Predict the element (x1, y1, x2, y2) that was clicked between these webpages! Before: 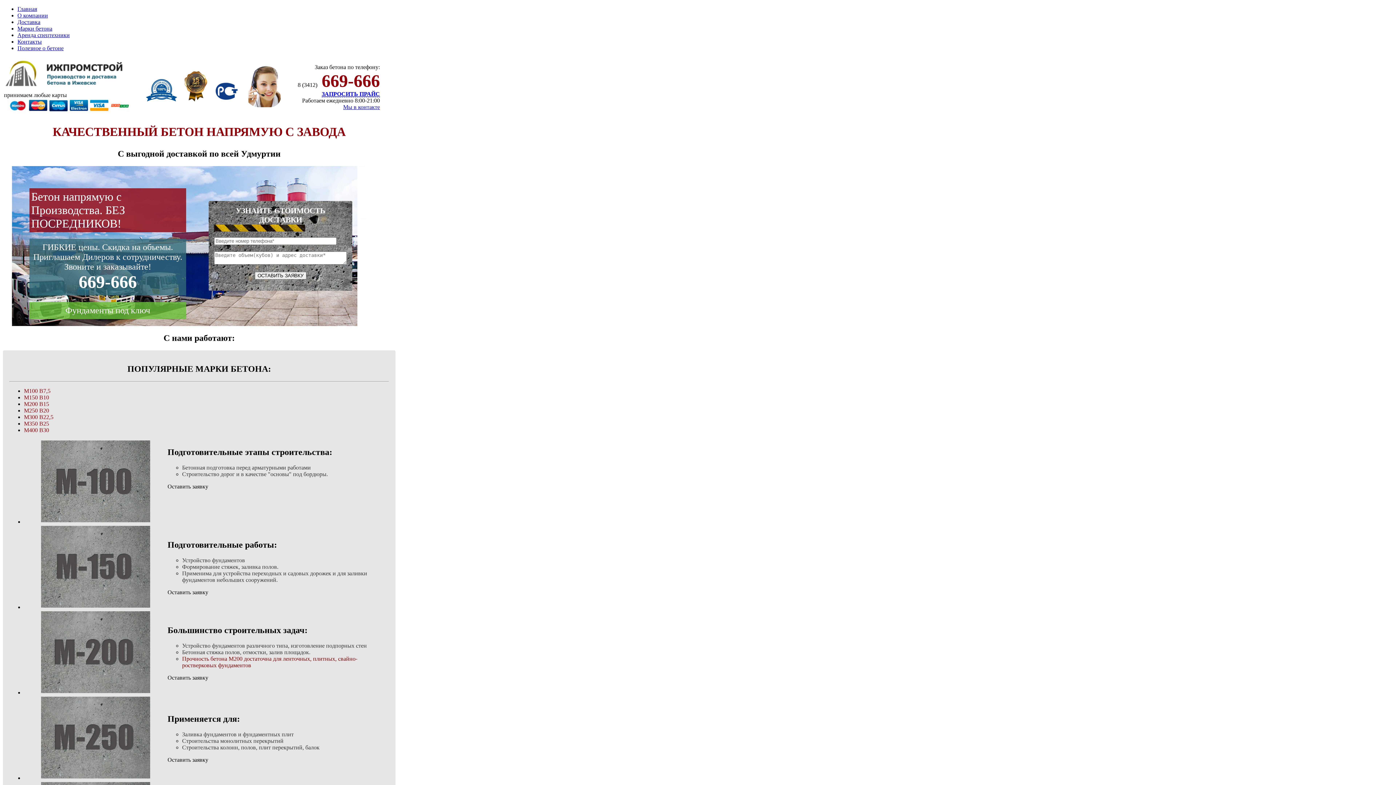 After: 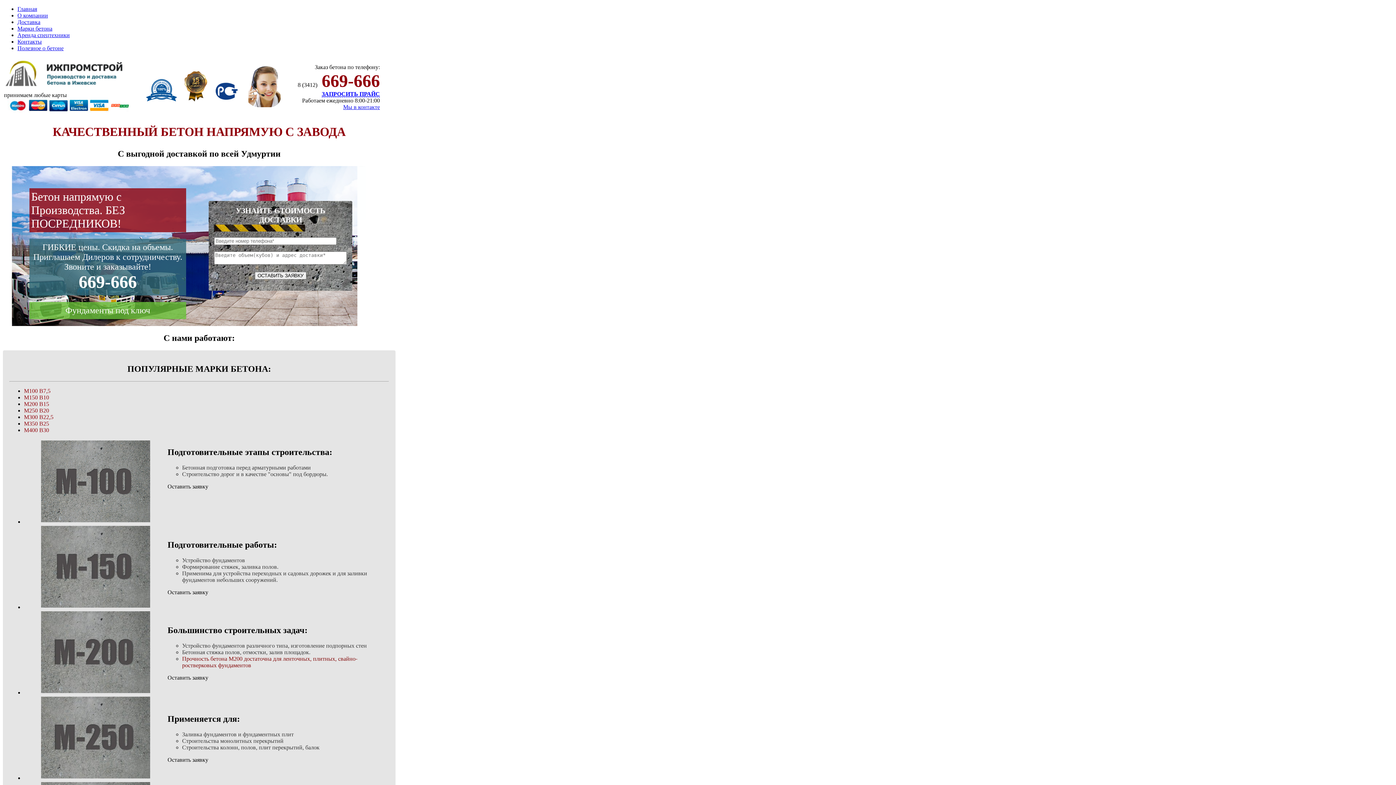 Action: bbox: (167, 589, 208, 595) label: Оставить заявку